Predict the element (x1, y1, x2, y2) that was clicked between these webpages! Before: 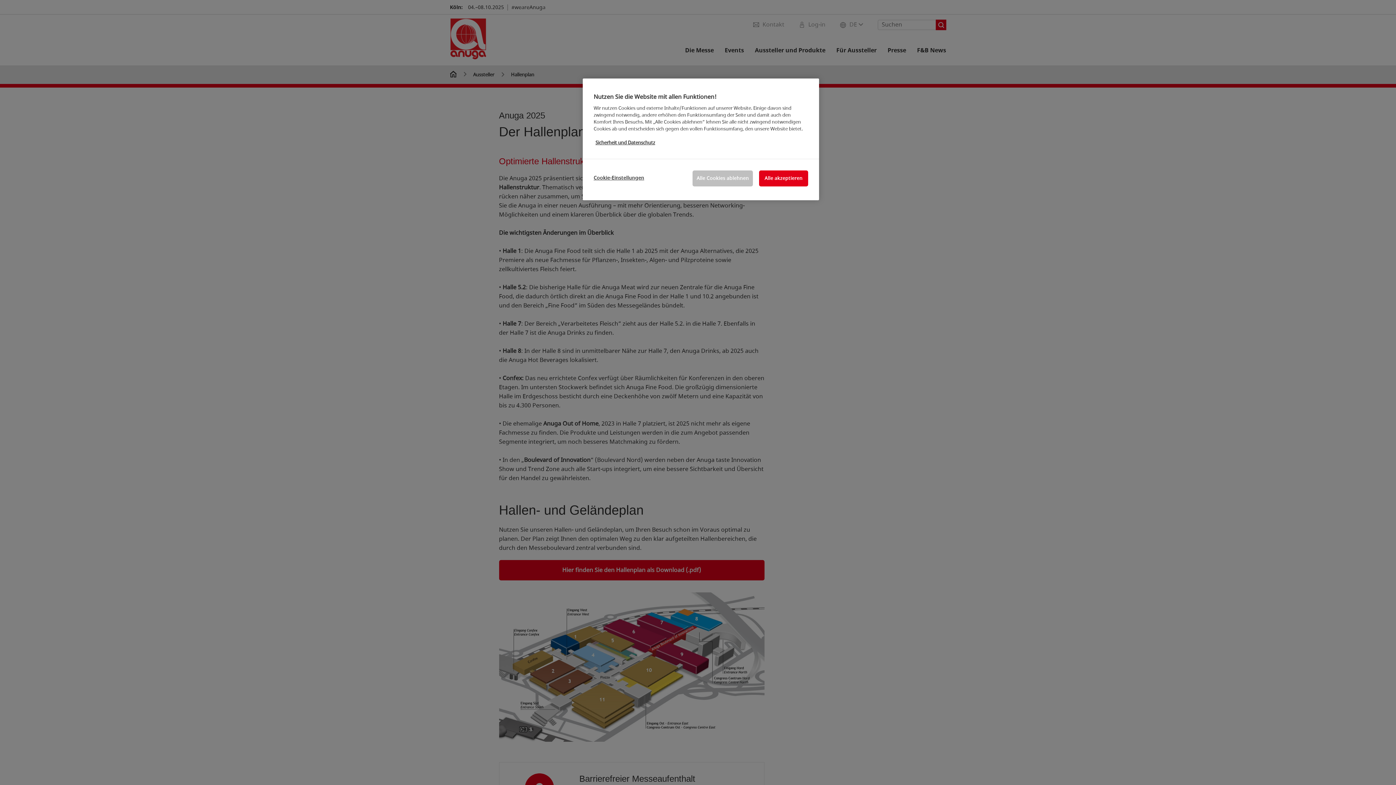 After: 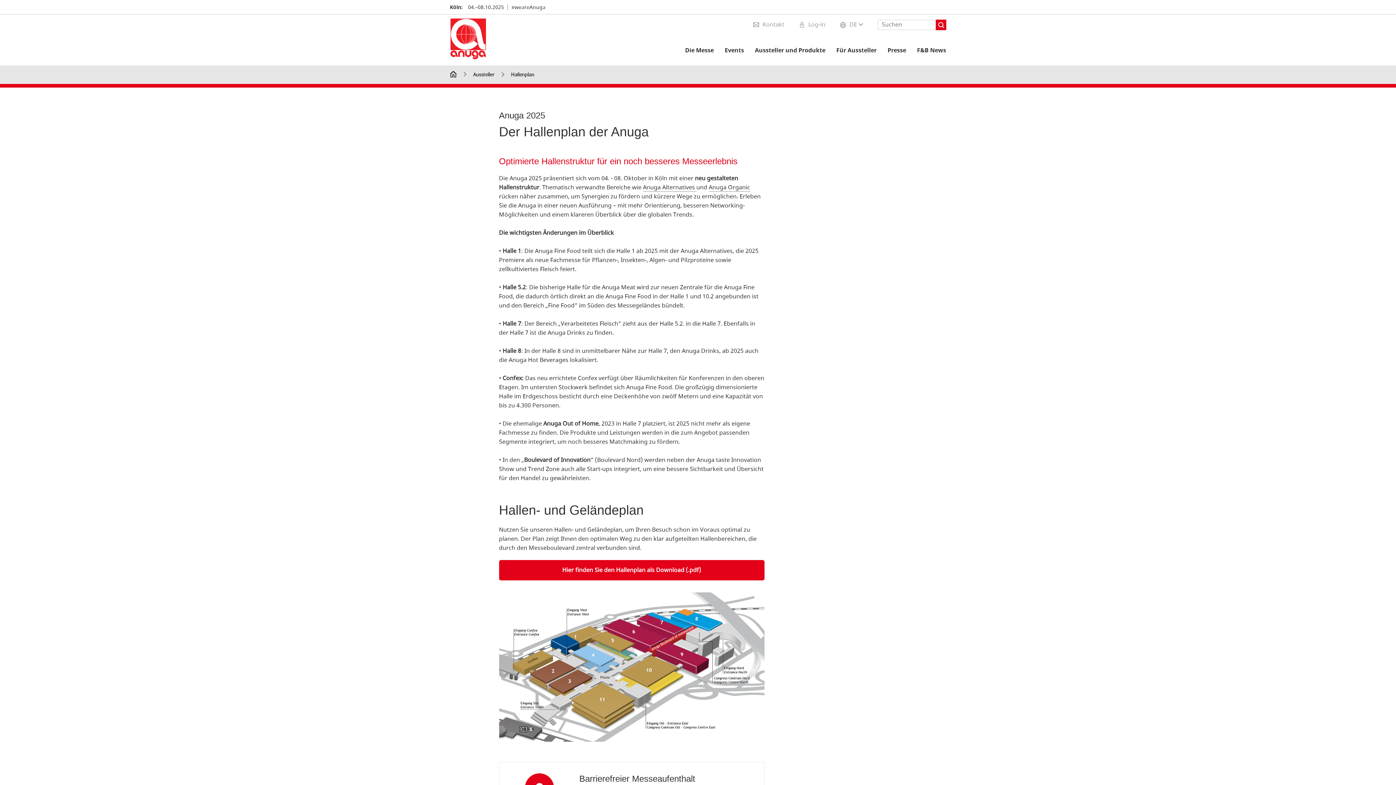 Action: bbox: (759, 170, 808, 186) label: Alle akzeptieren